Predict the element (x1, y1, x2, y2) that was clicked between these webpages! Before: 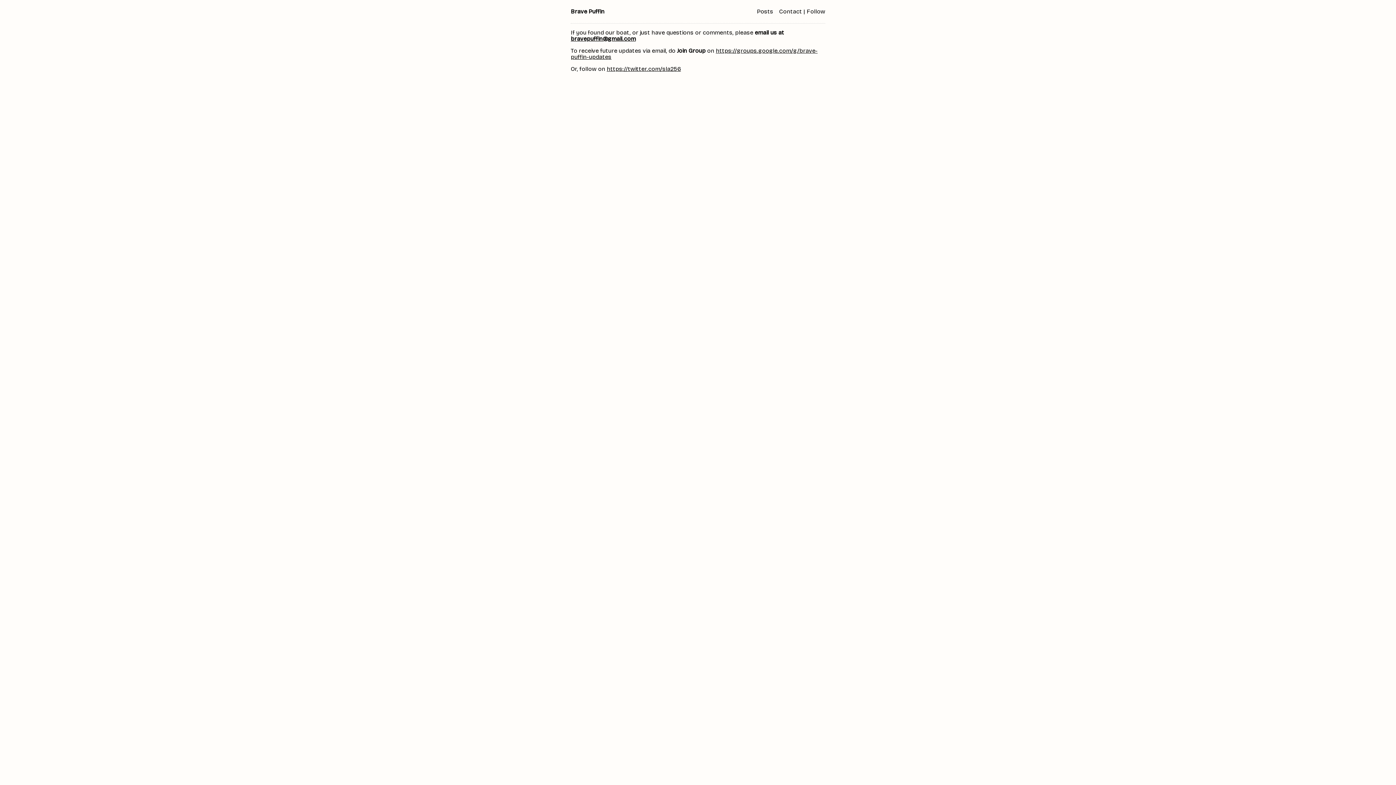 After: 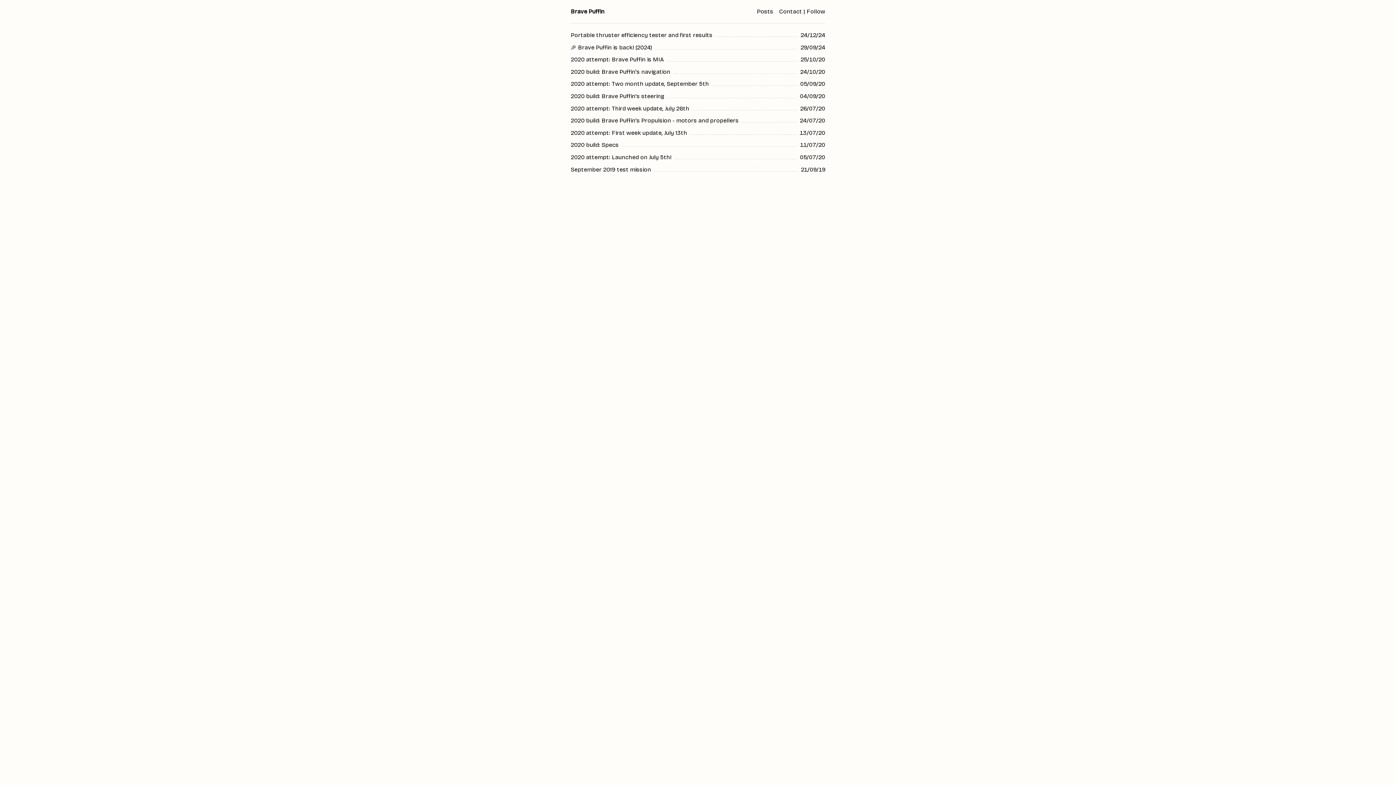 Action: label: Posts bbox: (751, 8, 773, 14)